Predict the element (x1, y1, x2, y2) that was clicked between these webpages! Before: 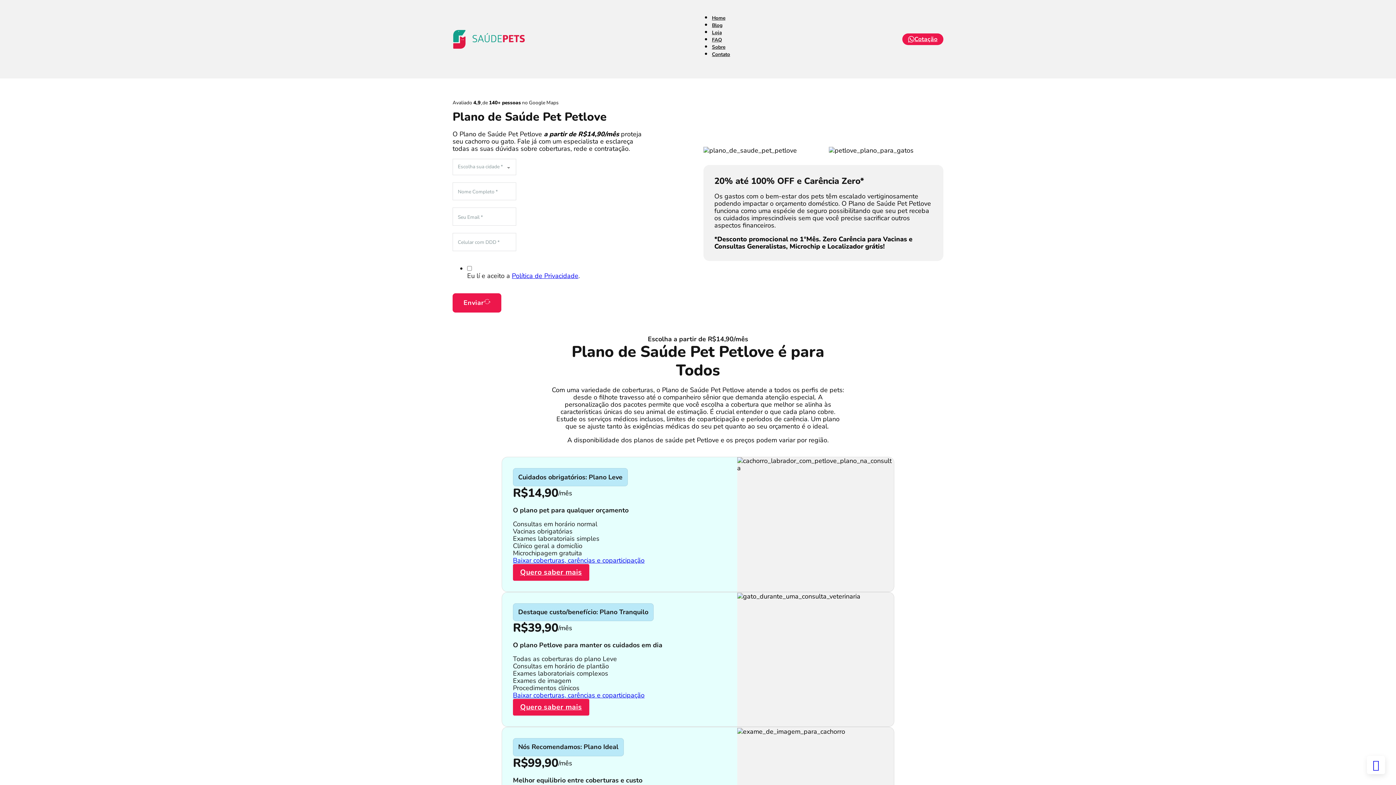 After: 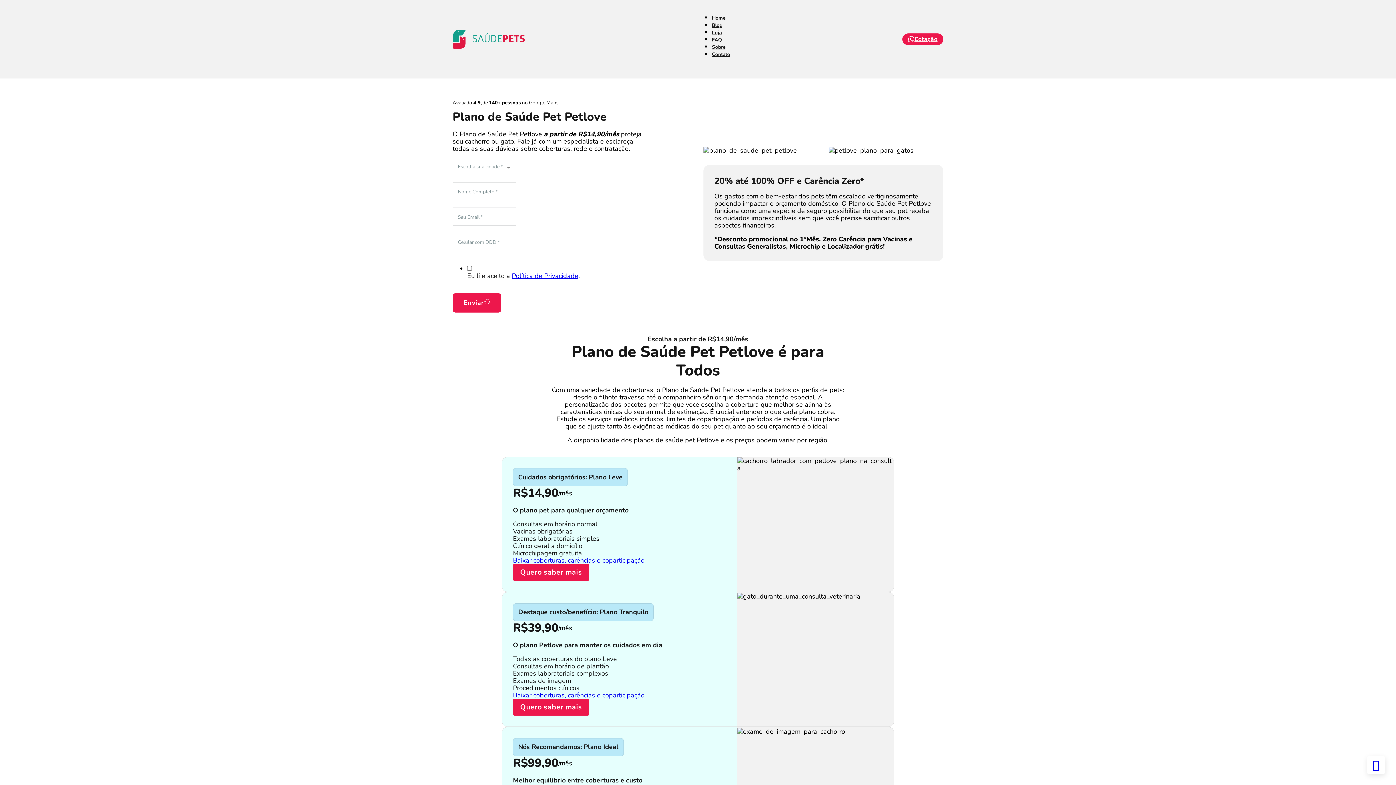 Action: bbox: (452, 26, 525, 52)